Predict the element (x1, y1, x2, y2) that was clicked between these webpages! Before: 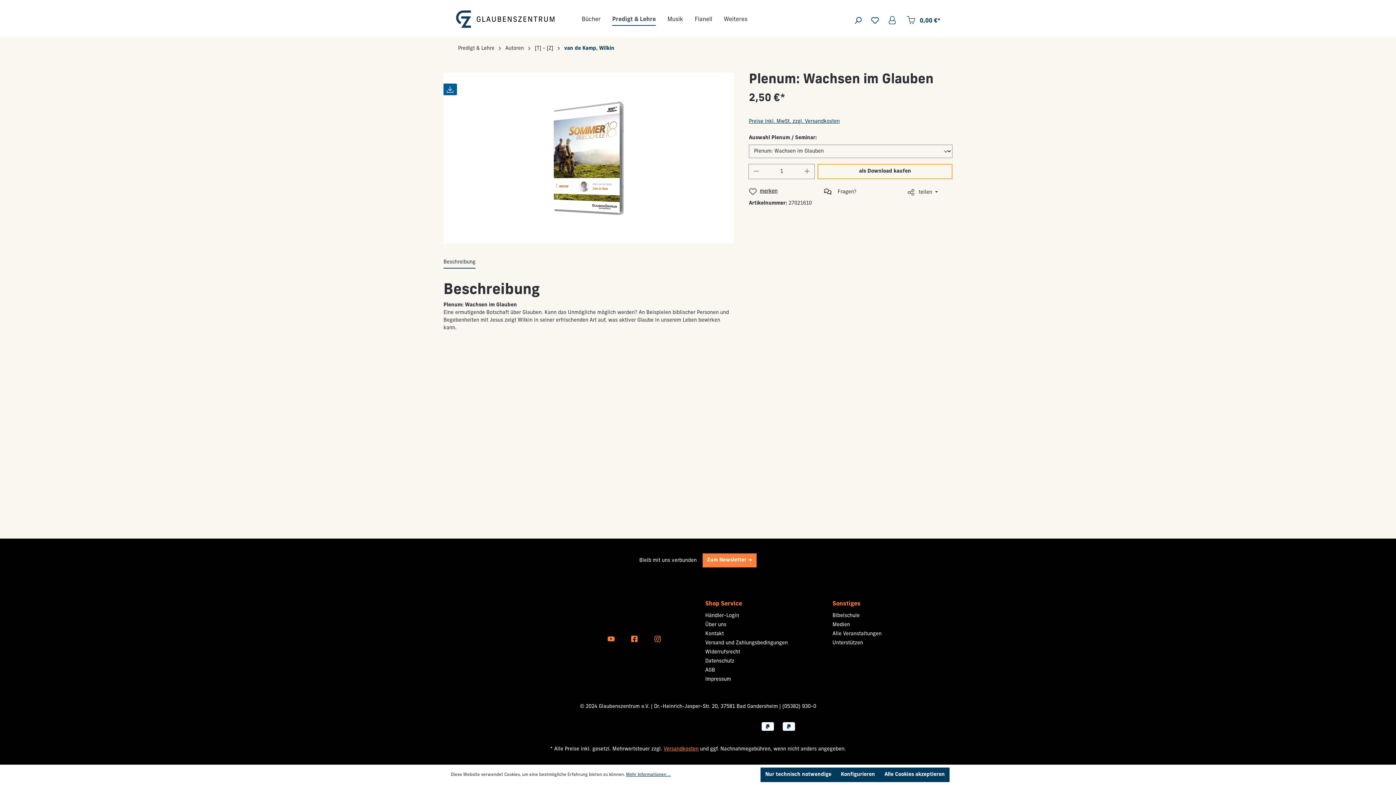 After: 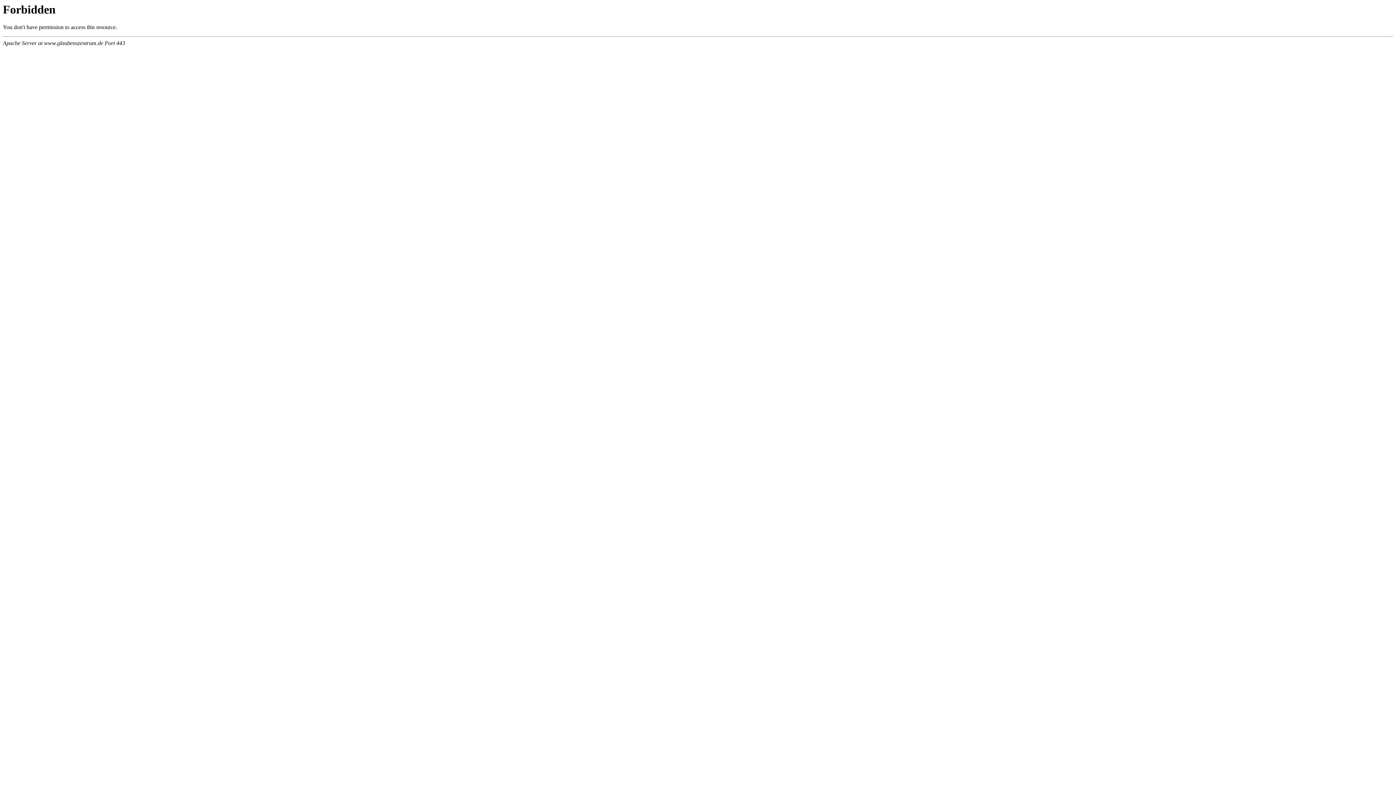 Action: label: Medien bbox: (832, 622, 850, 628)